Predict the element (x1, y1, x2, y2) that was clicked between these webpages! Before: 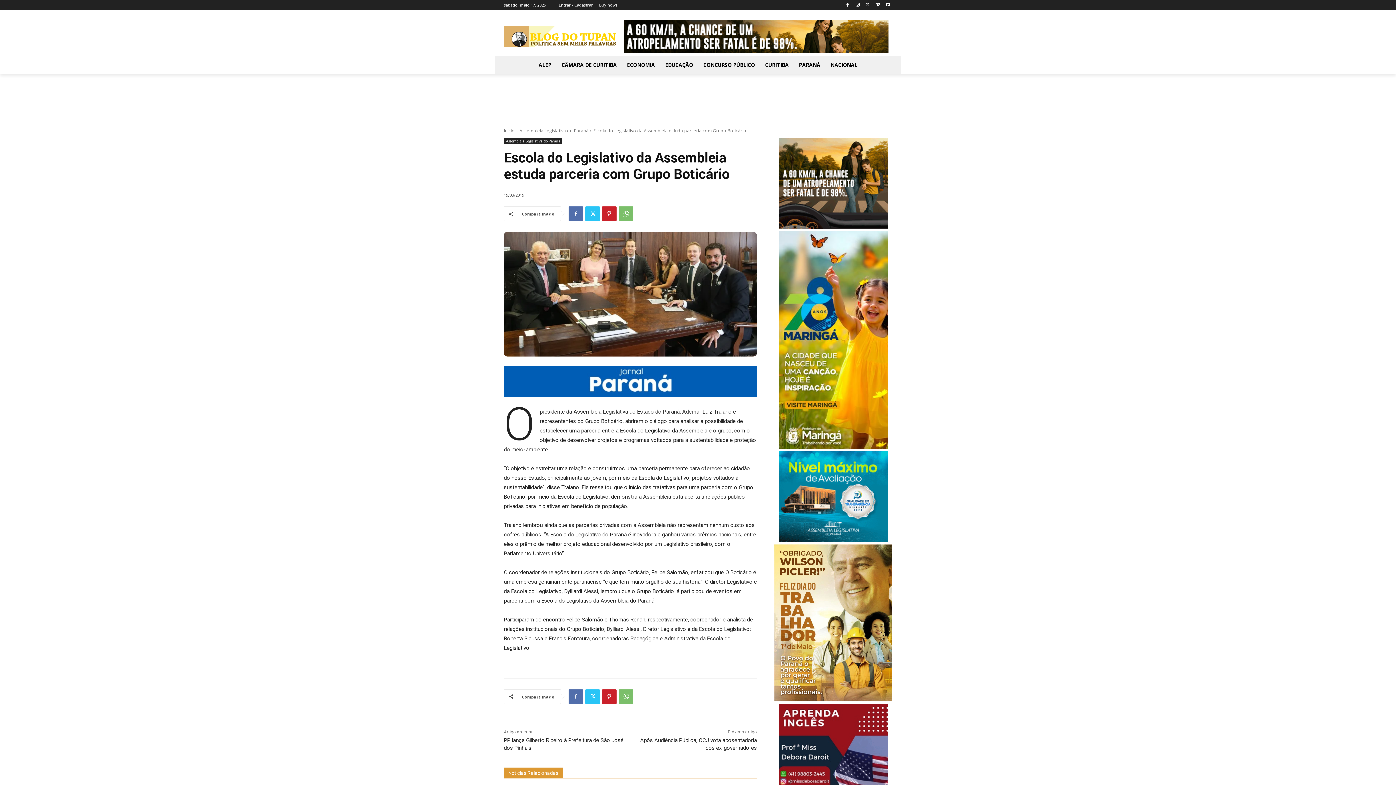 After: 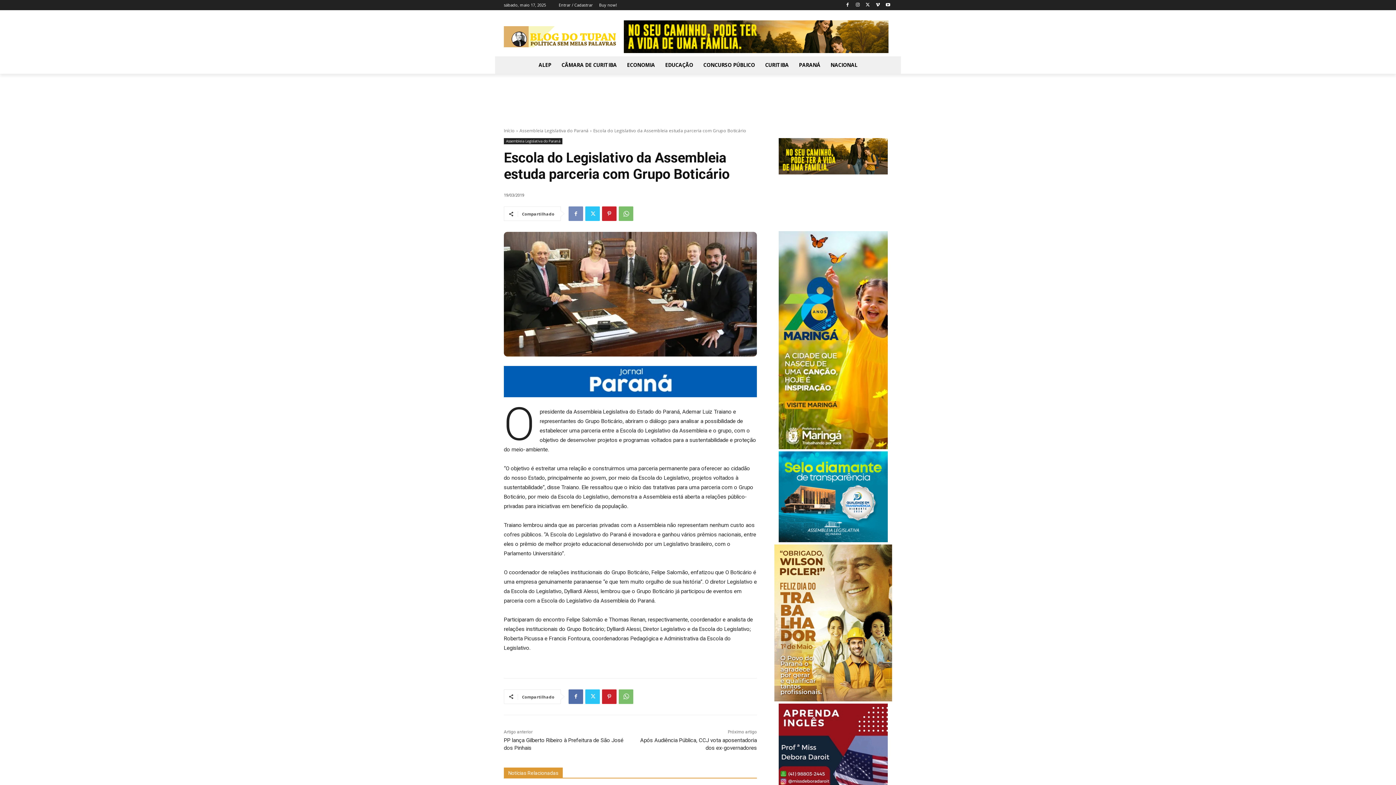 Action: bbox: (568, 206, 583, 221)